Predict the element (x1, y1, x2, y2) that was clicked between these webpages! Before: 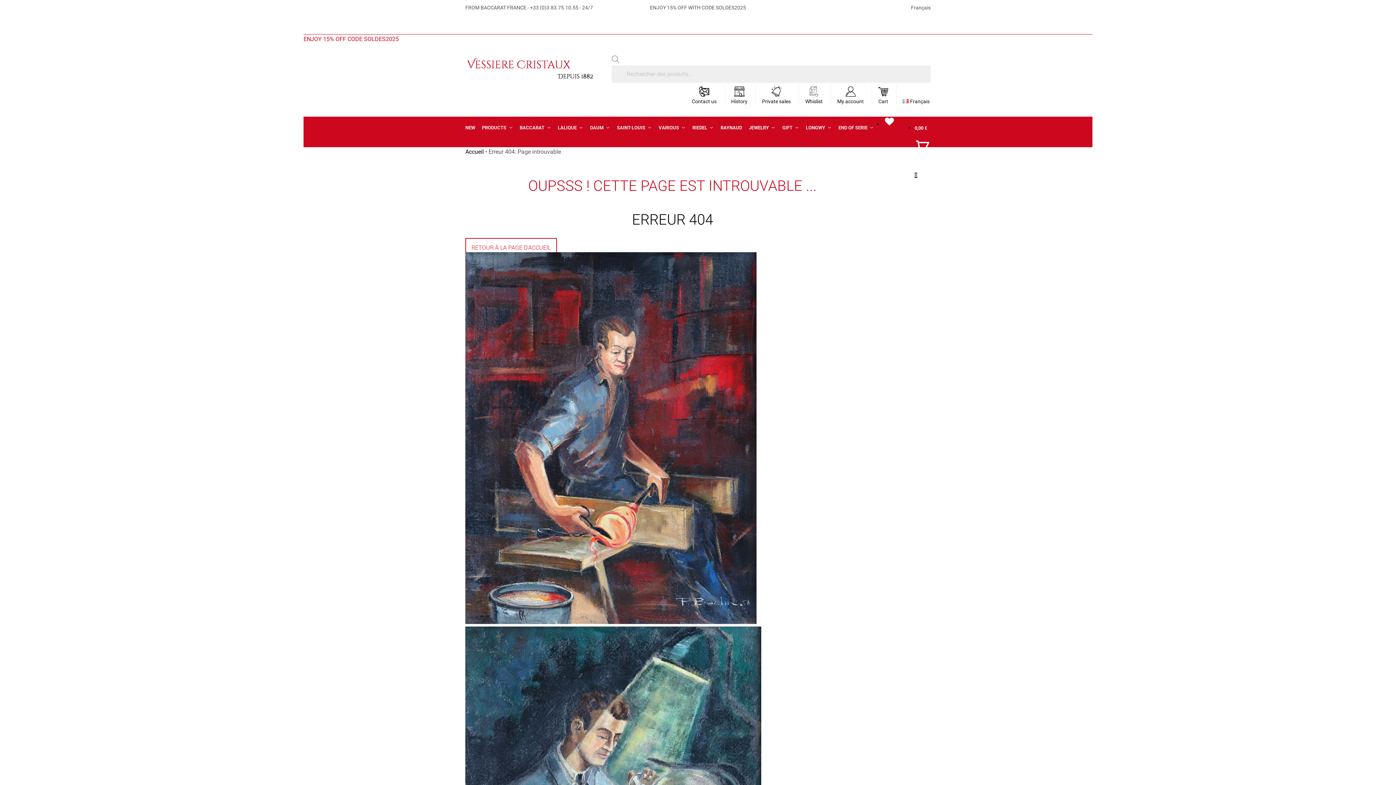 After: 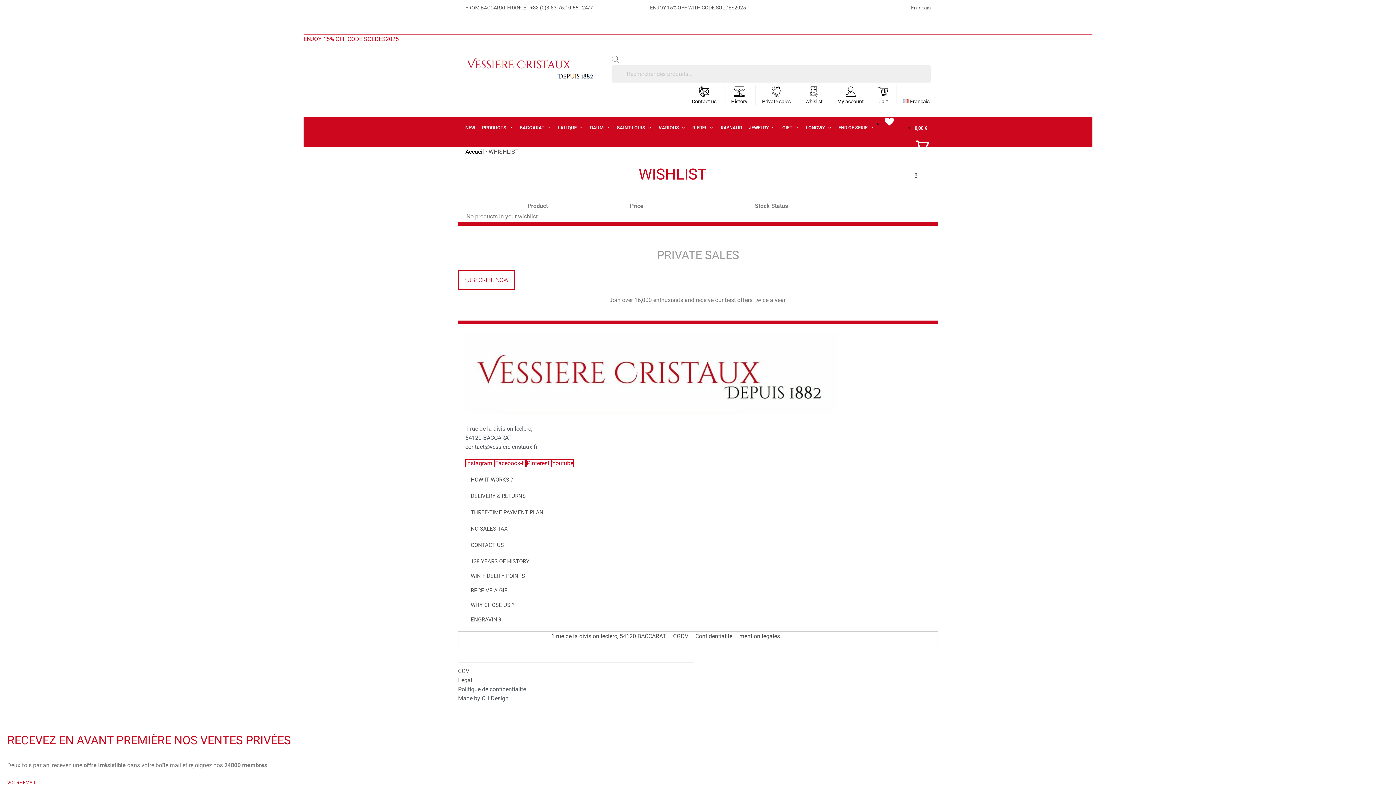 Action: label: 0 bbox: (885, 120, 897, 127)